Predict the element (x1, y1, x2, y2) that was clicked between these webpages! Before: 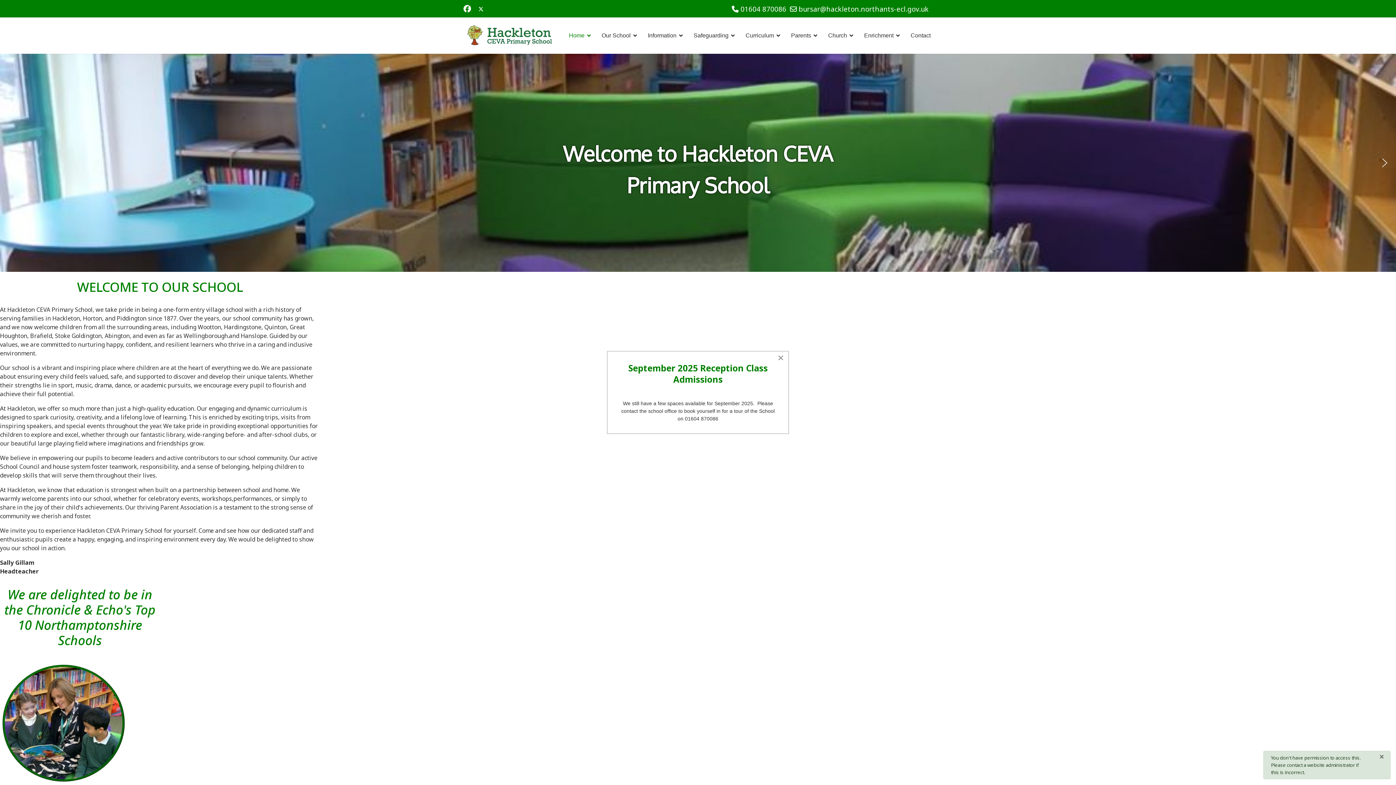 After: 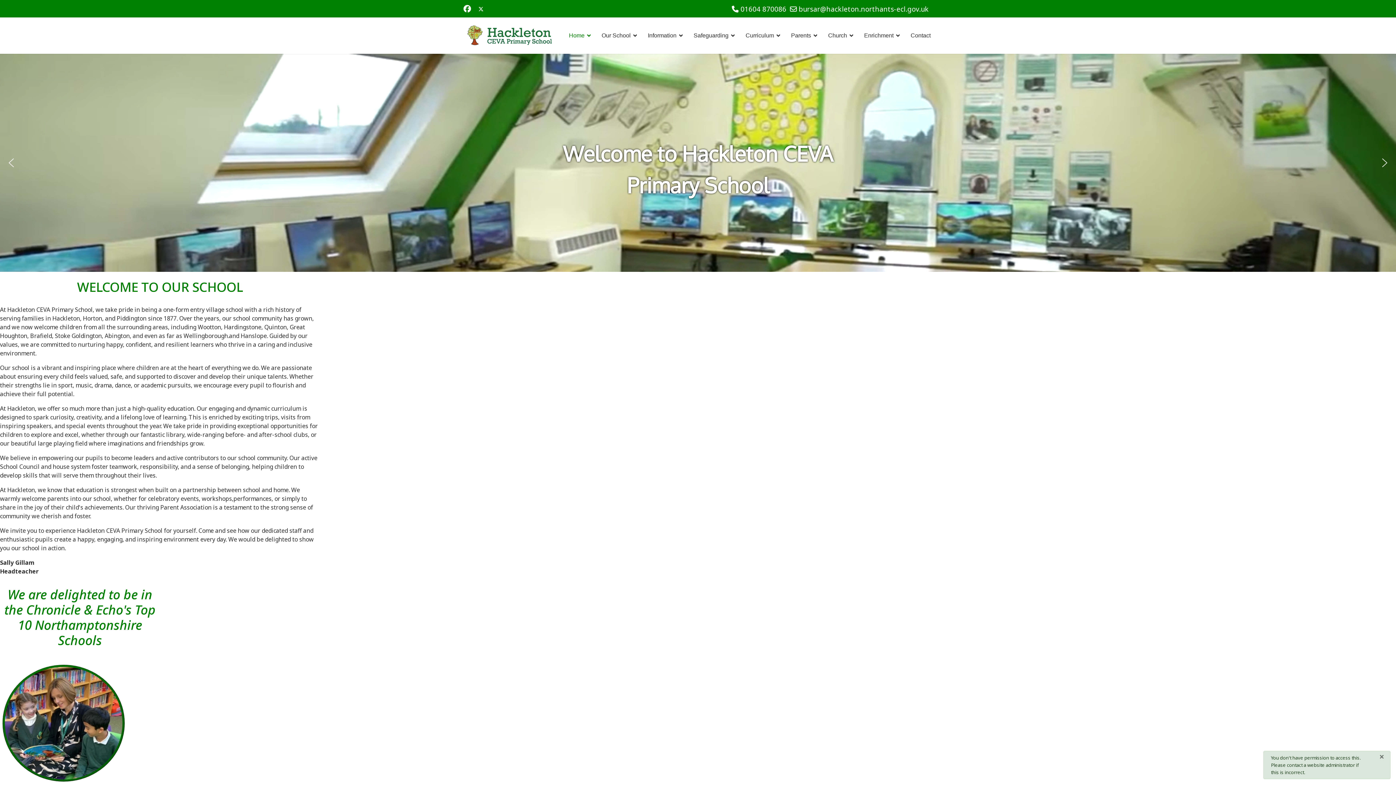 Action: label: Close bbox: (773, 351, 788, 364)